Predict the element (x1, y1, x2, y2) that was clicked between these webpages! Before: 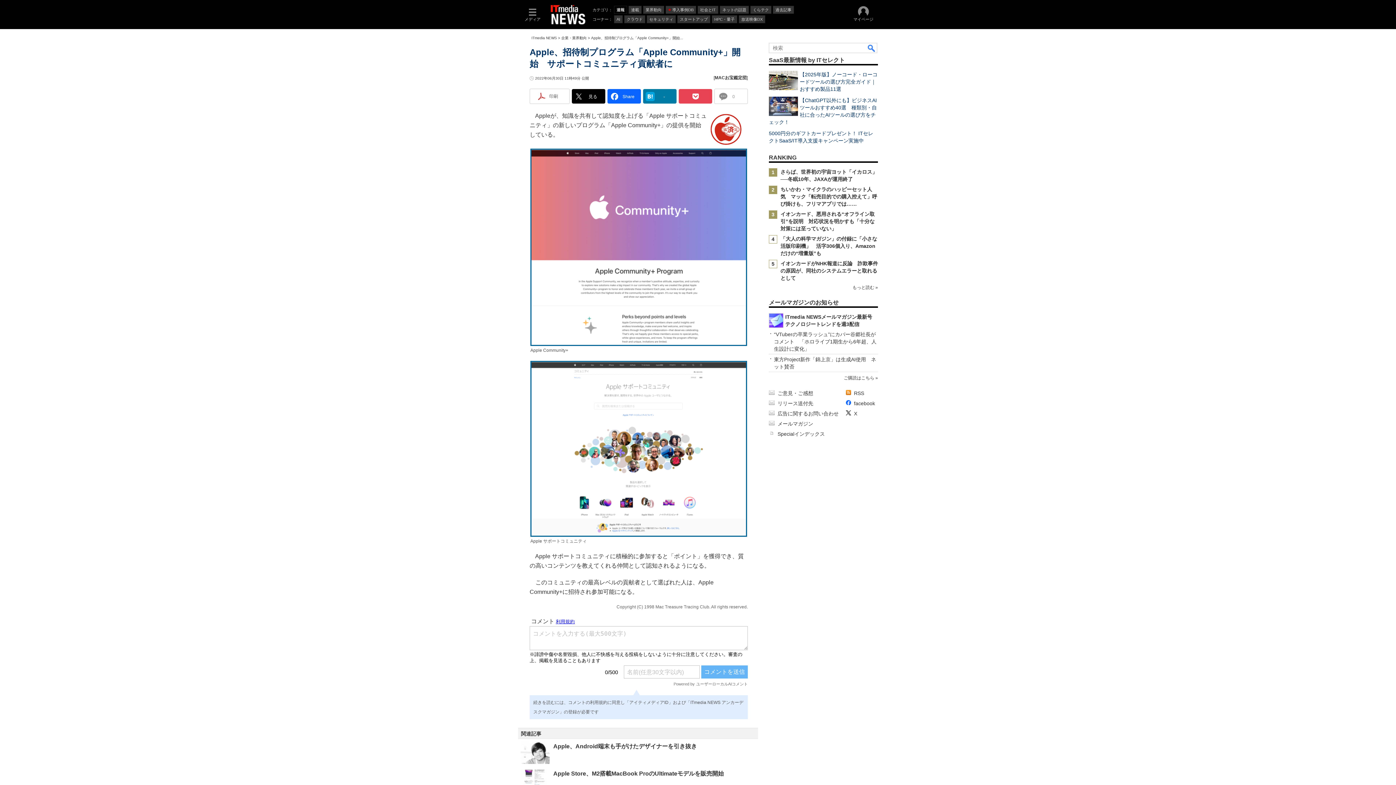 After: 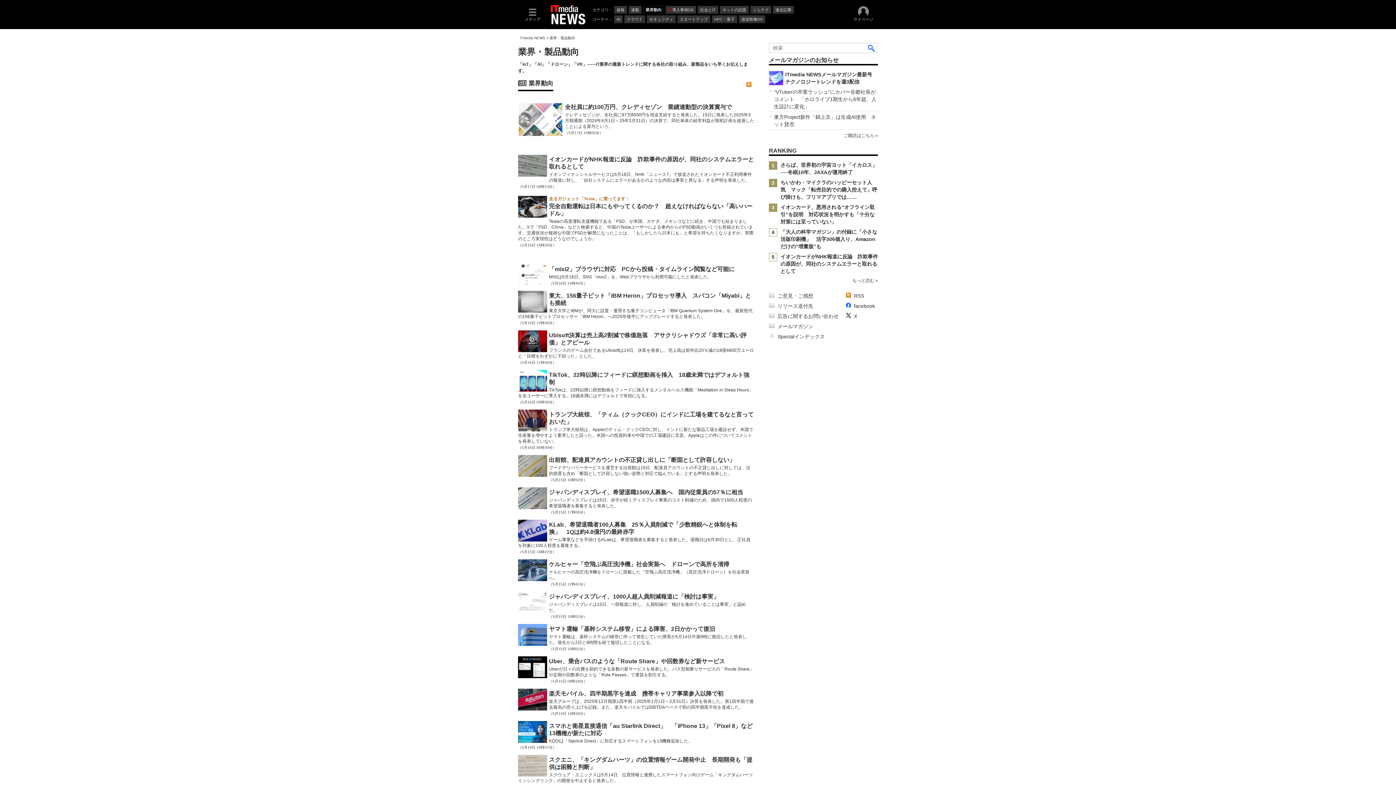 Action: label: 業界動向 bbox: (643, 5, 664, 13)